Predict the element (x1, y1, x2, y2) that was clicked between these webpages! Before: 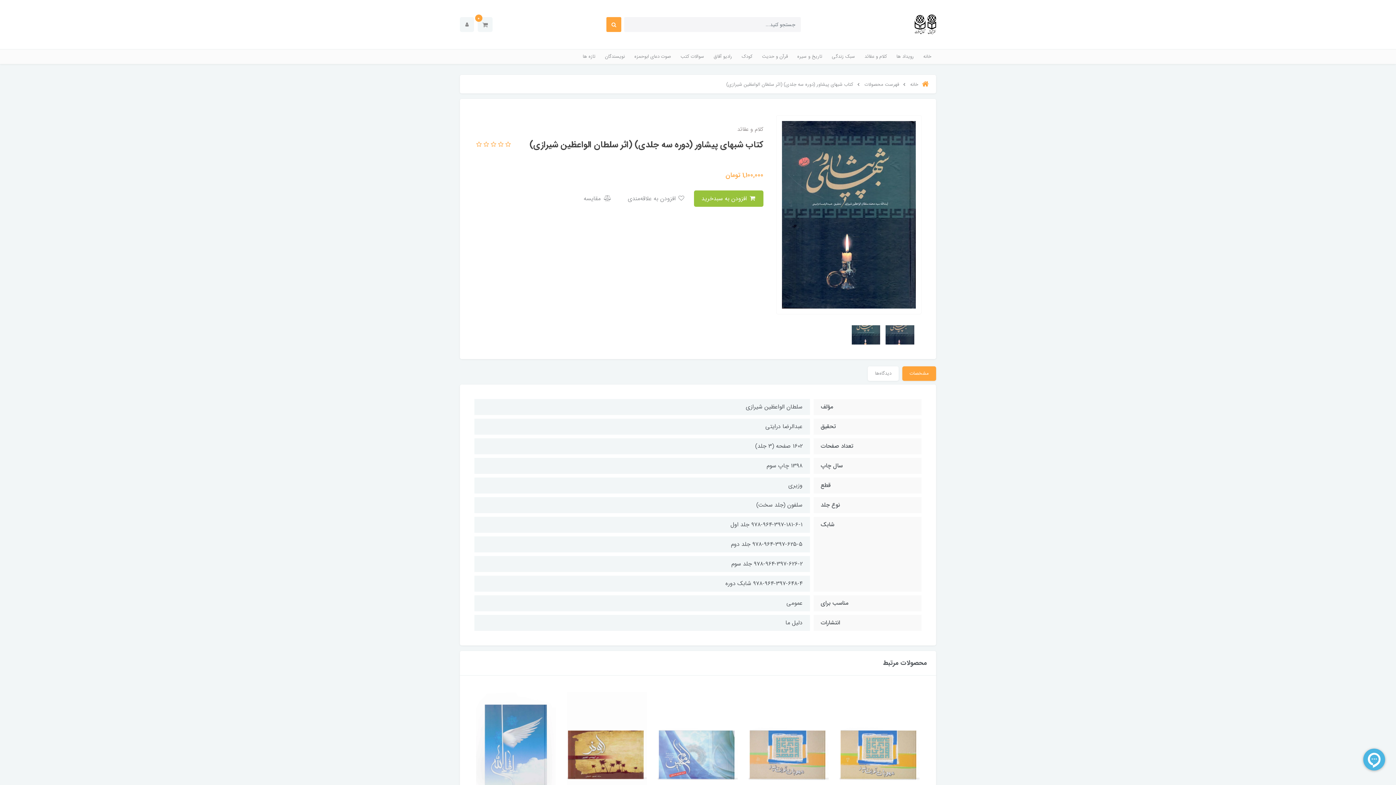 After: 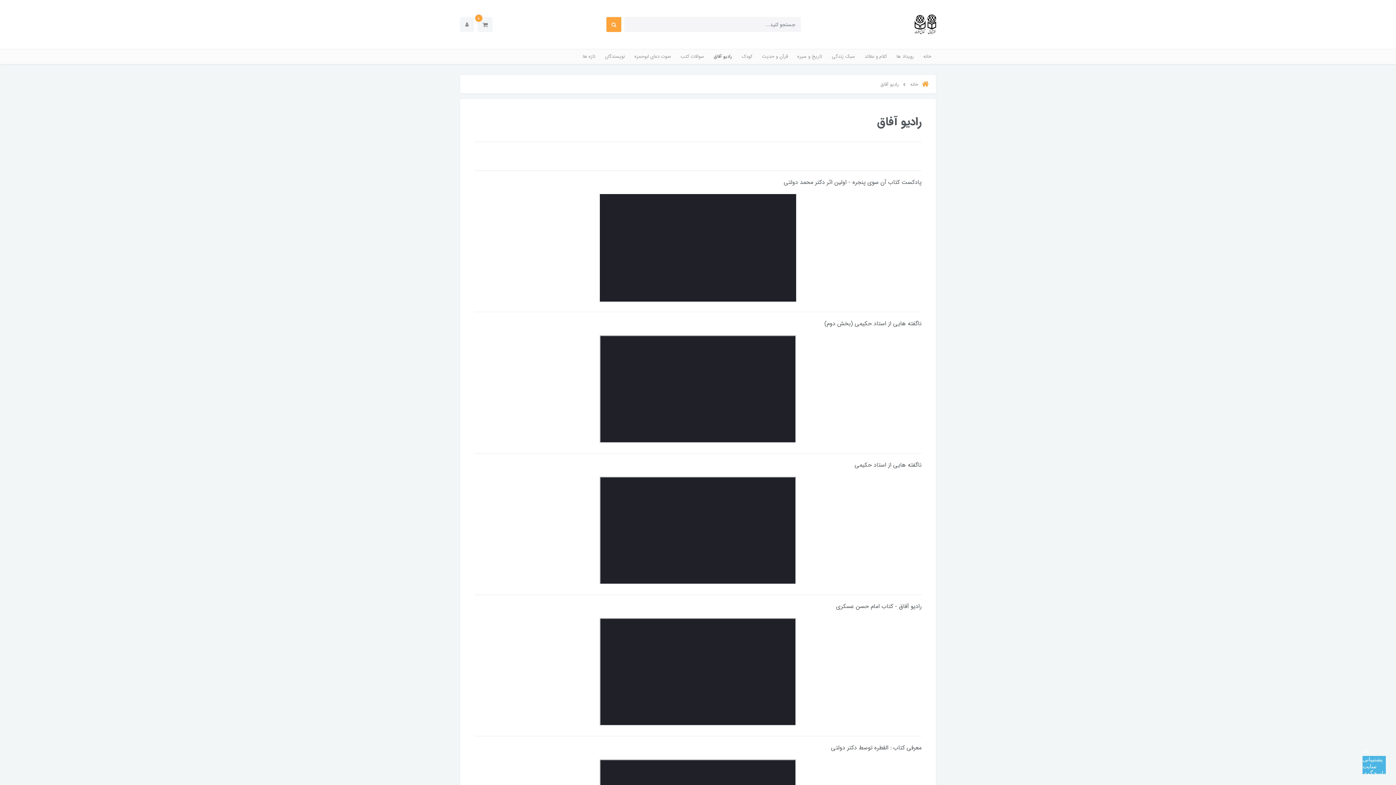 Action: bbox: (709, 49, 737, 64) label: رادیو آفاق